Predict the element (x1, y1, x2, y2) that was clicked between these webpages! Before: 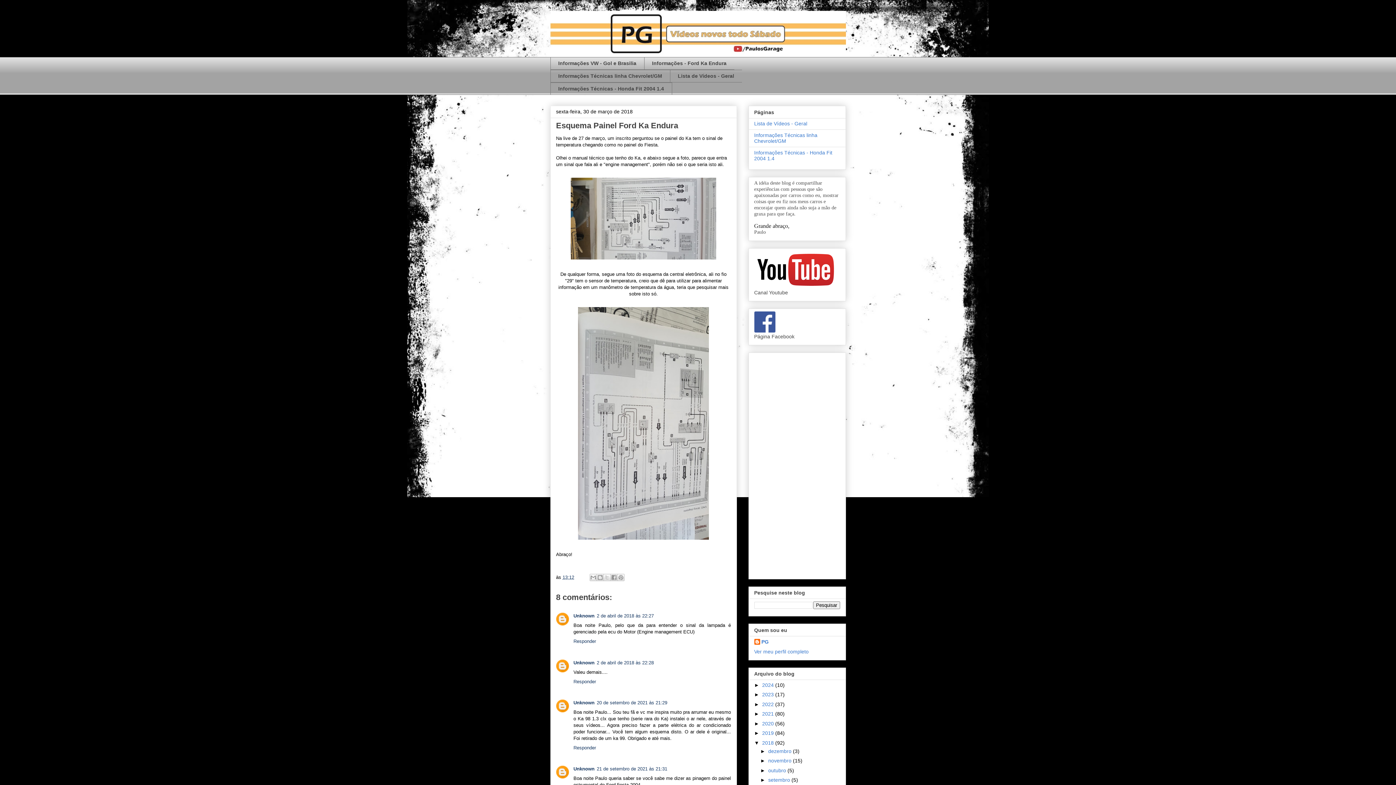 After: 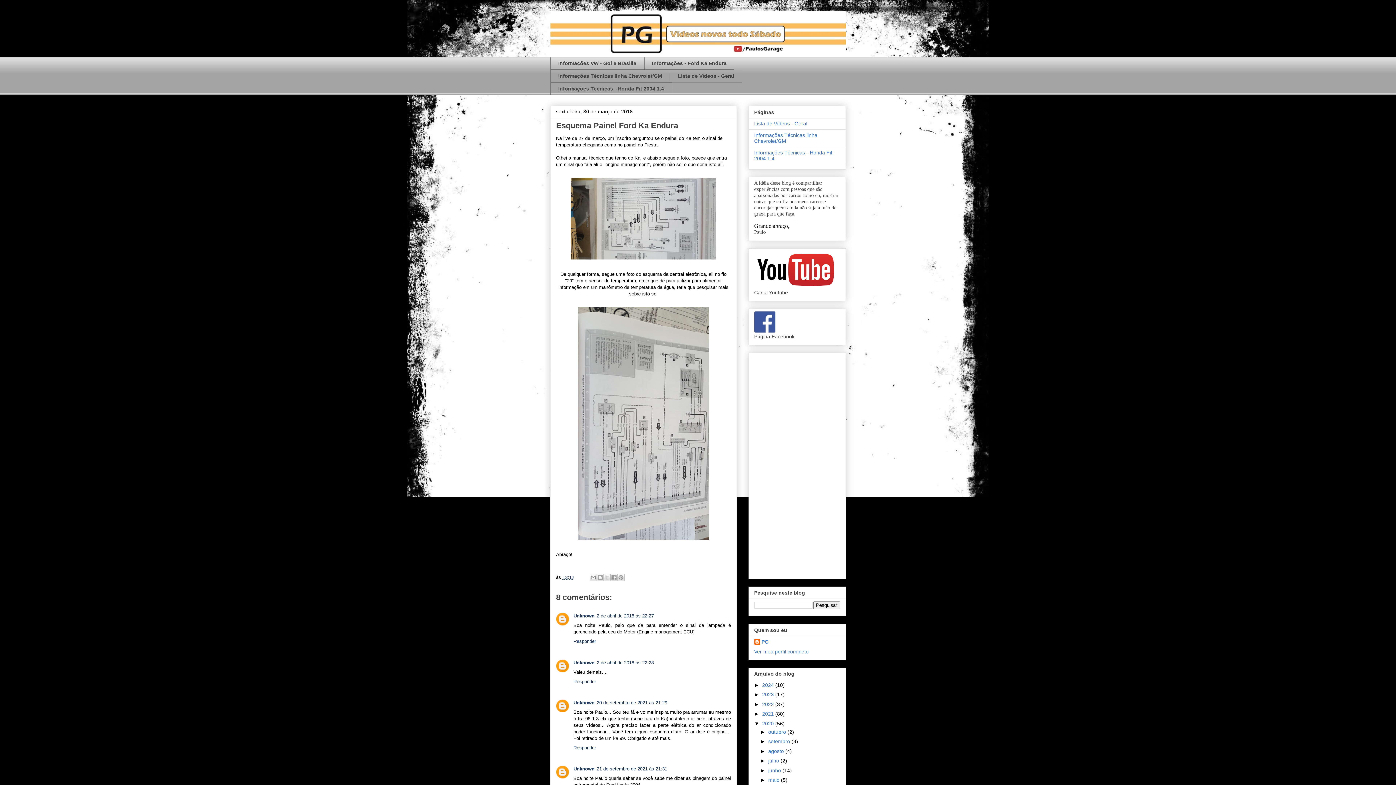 Action: label: ►   bbox: (754, 721, 762, 726)